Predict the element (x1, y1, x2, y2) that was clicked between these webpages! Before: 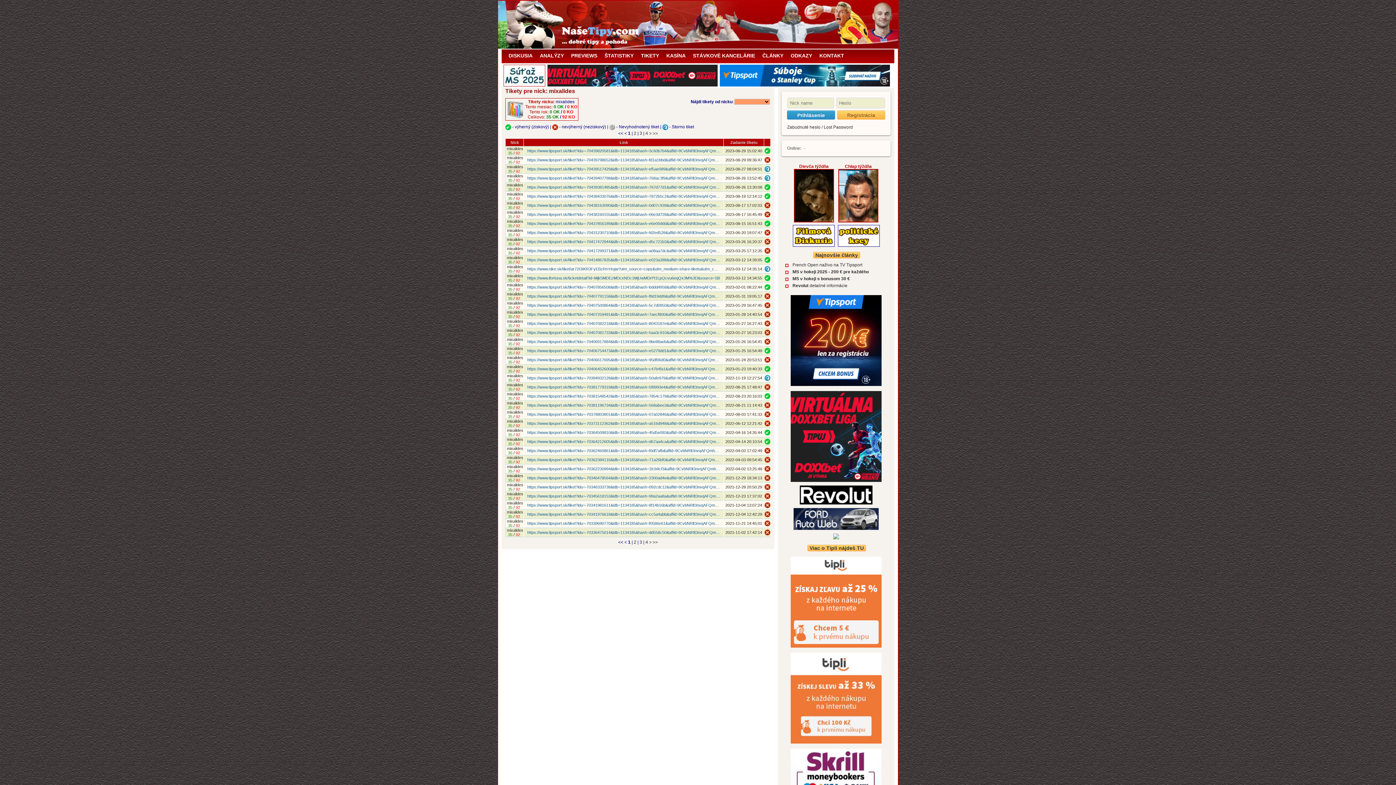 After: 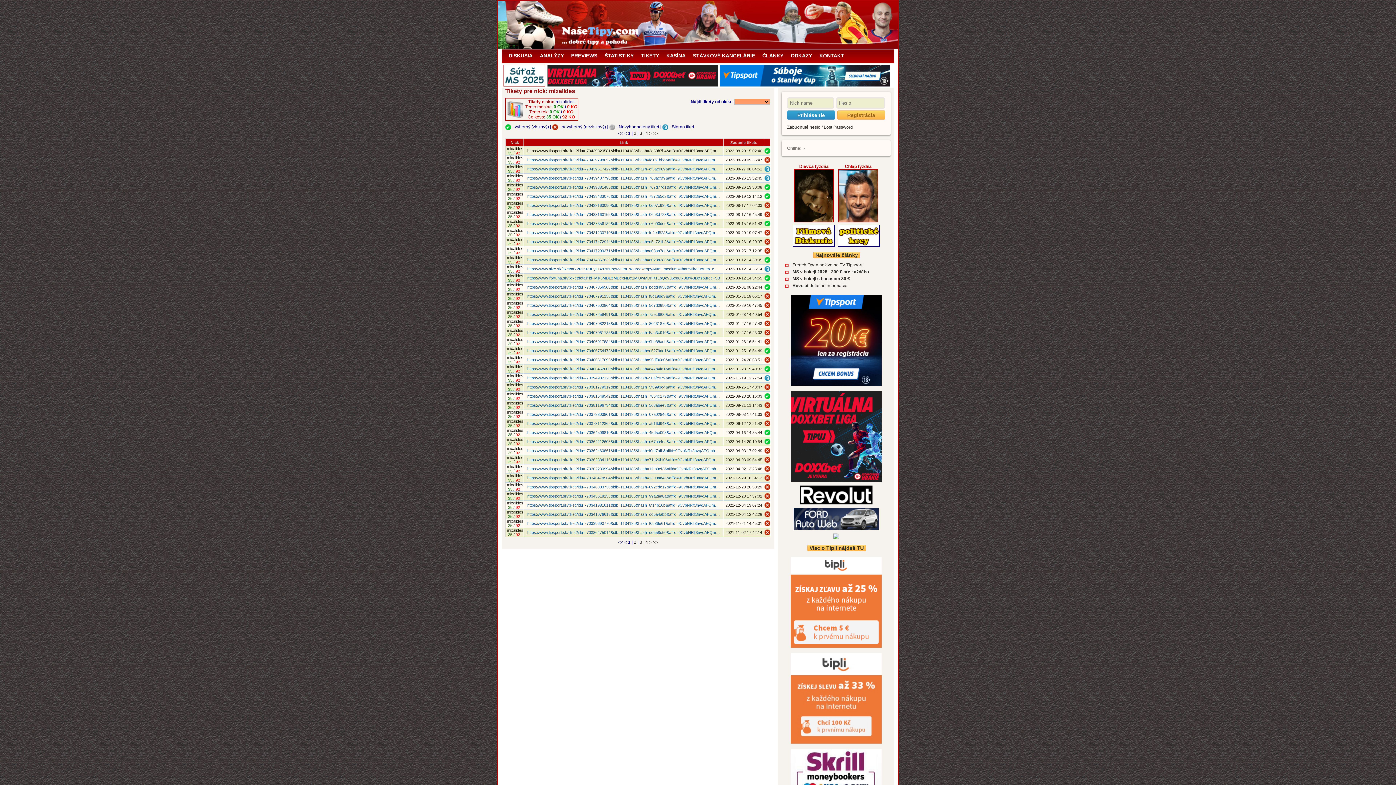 Action: label: https://www.tipsport.sk/tiket?idu=-70439820581&idb=1134185&hash=3c60b7b4&affid=9CvbNRlt3nvqAFQmh4DFLw bbox: (527, 148, 720, 153)